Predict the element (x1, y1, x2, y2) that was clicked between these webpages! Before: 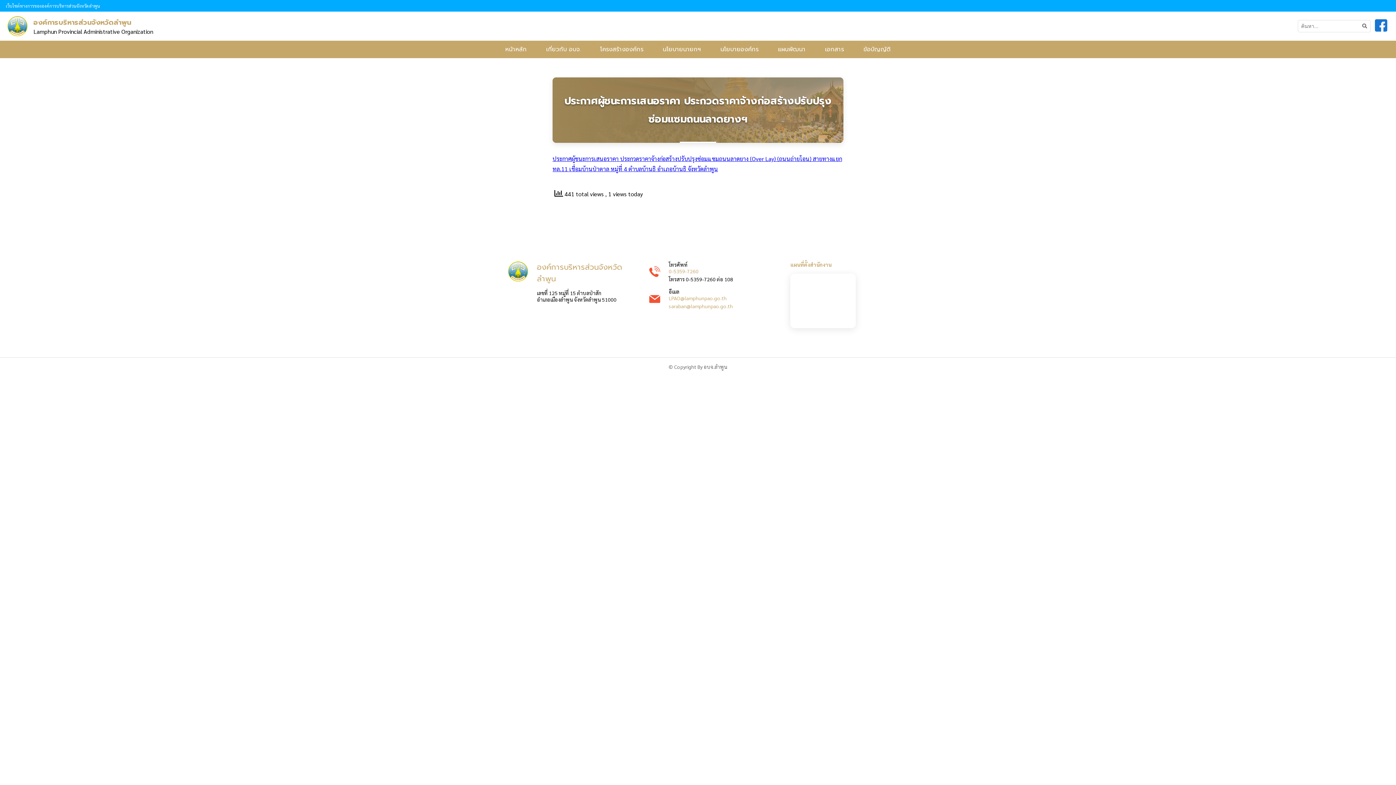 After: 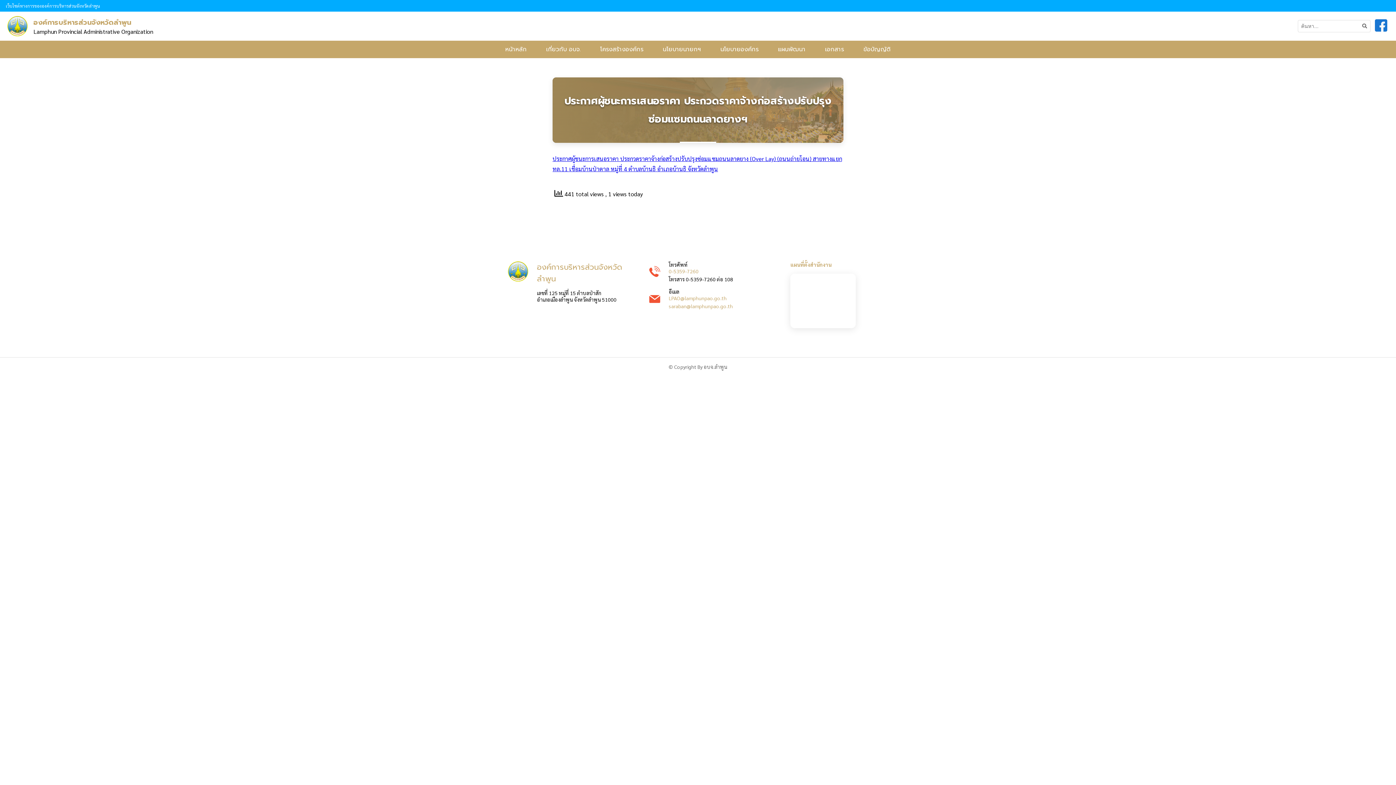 Action: bbox: (1375, 25, 1387, 33)